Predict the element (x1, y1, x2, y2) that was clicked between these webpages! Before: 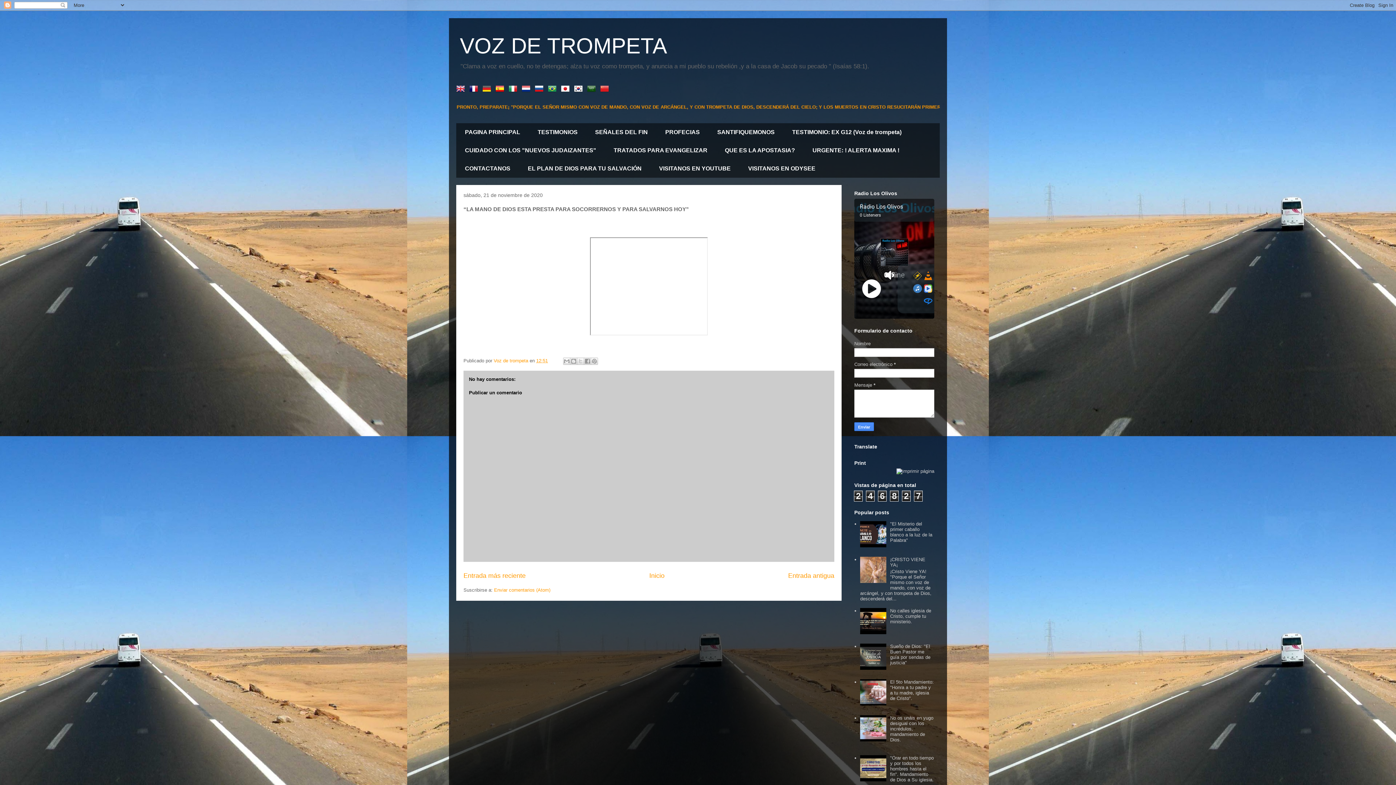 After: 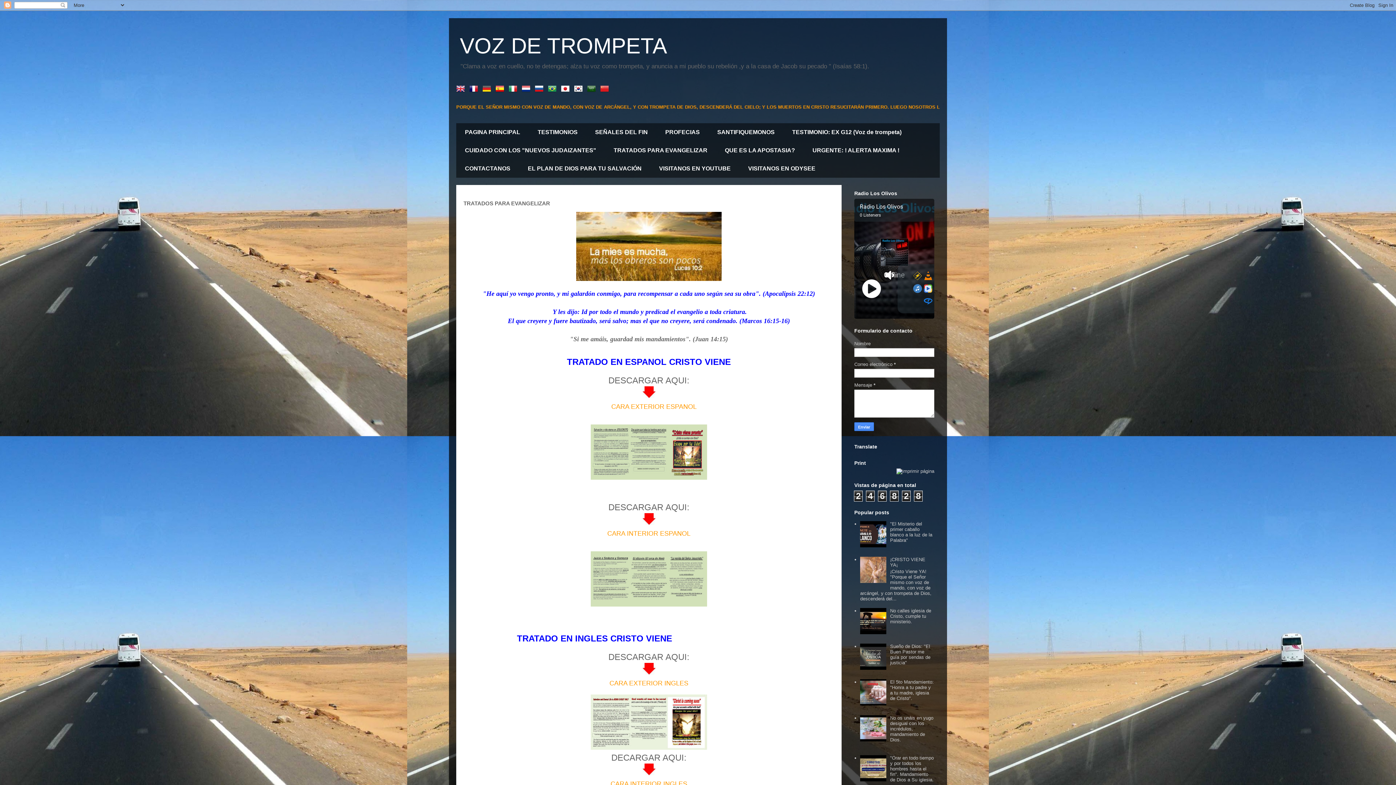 Action: bbox: (605, 141, 716, 159) label: TRATADOS PARA EVANGELIZAR